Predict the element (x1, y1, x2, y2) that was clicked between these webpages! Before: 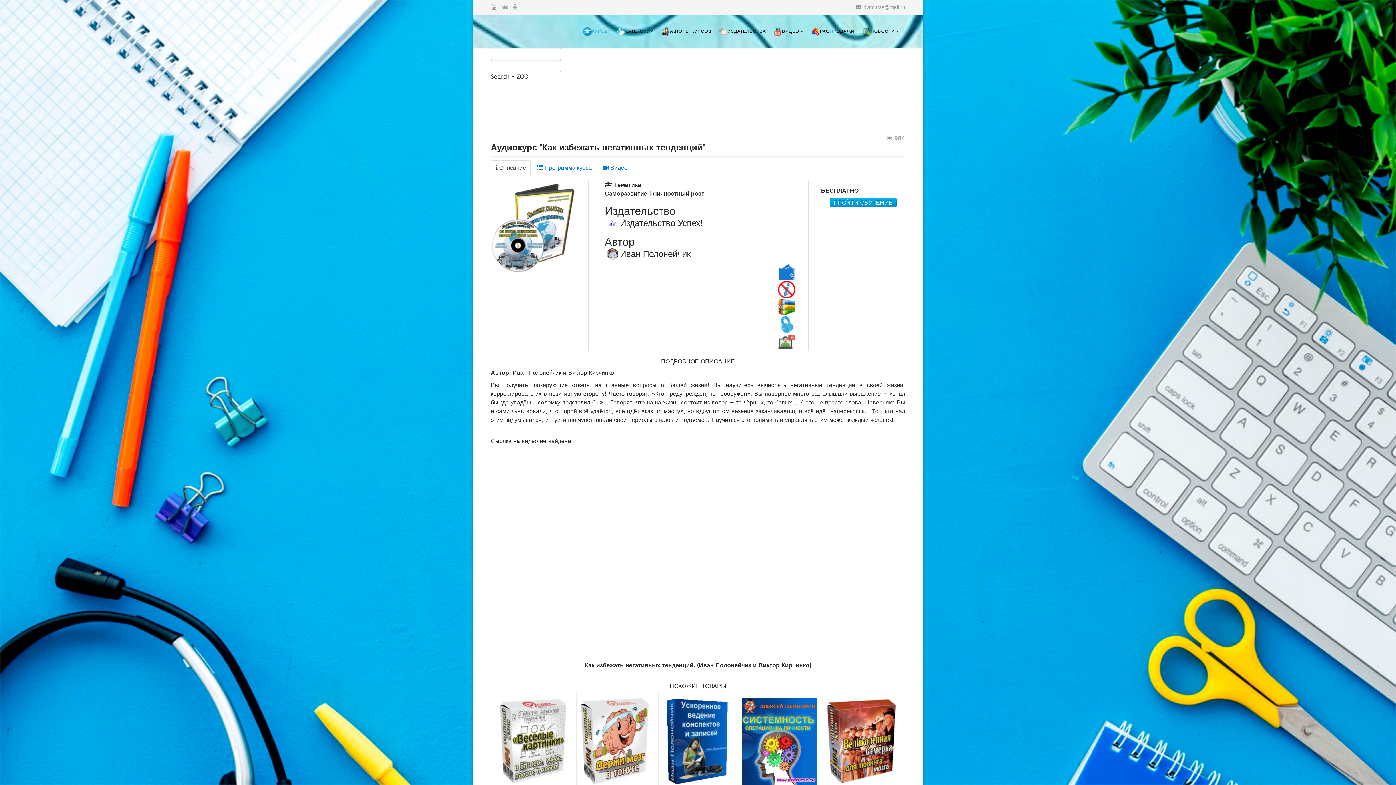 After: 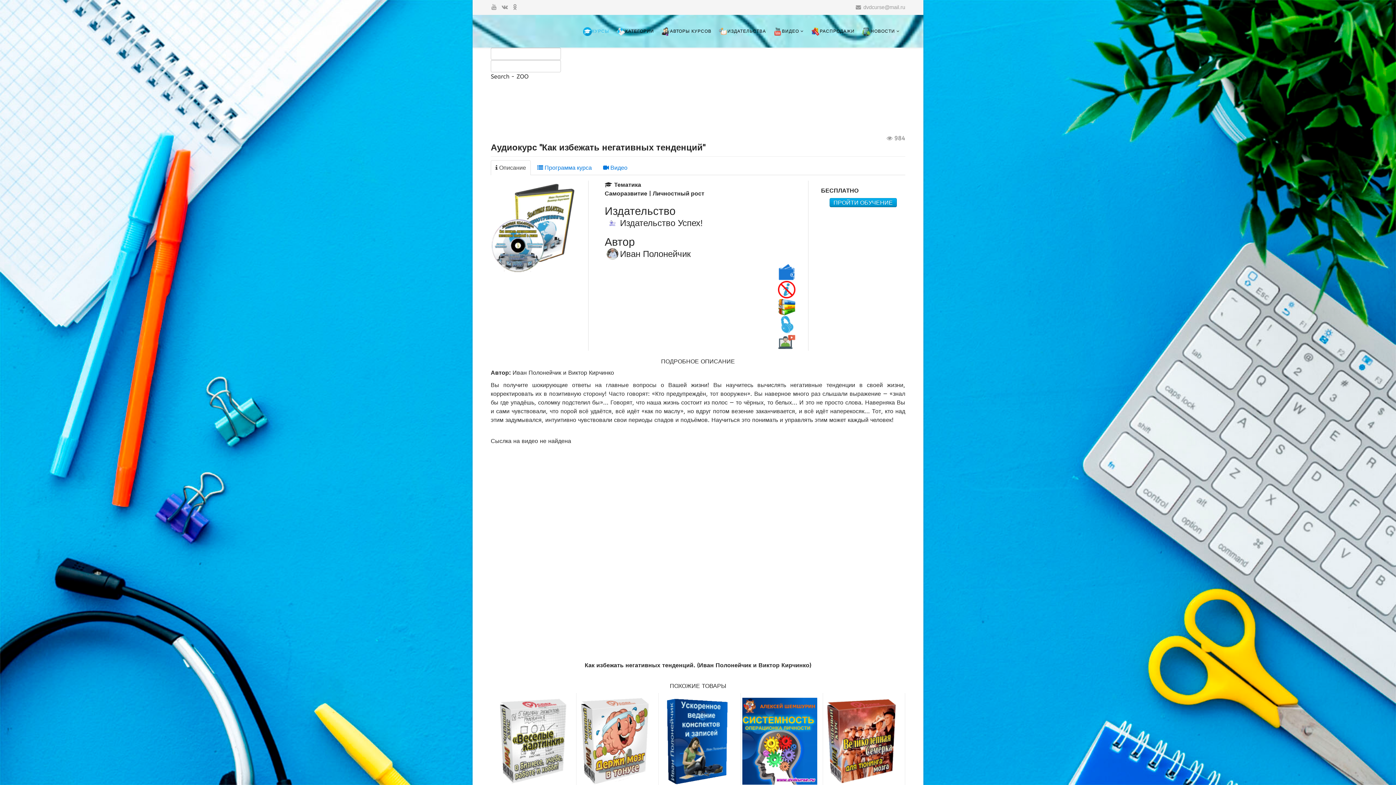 Action: label:  Описание bbox: (490, 160, 530, 175)